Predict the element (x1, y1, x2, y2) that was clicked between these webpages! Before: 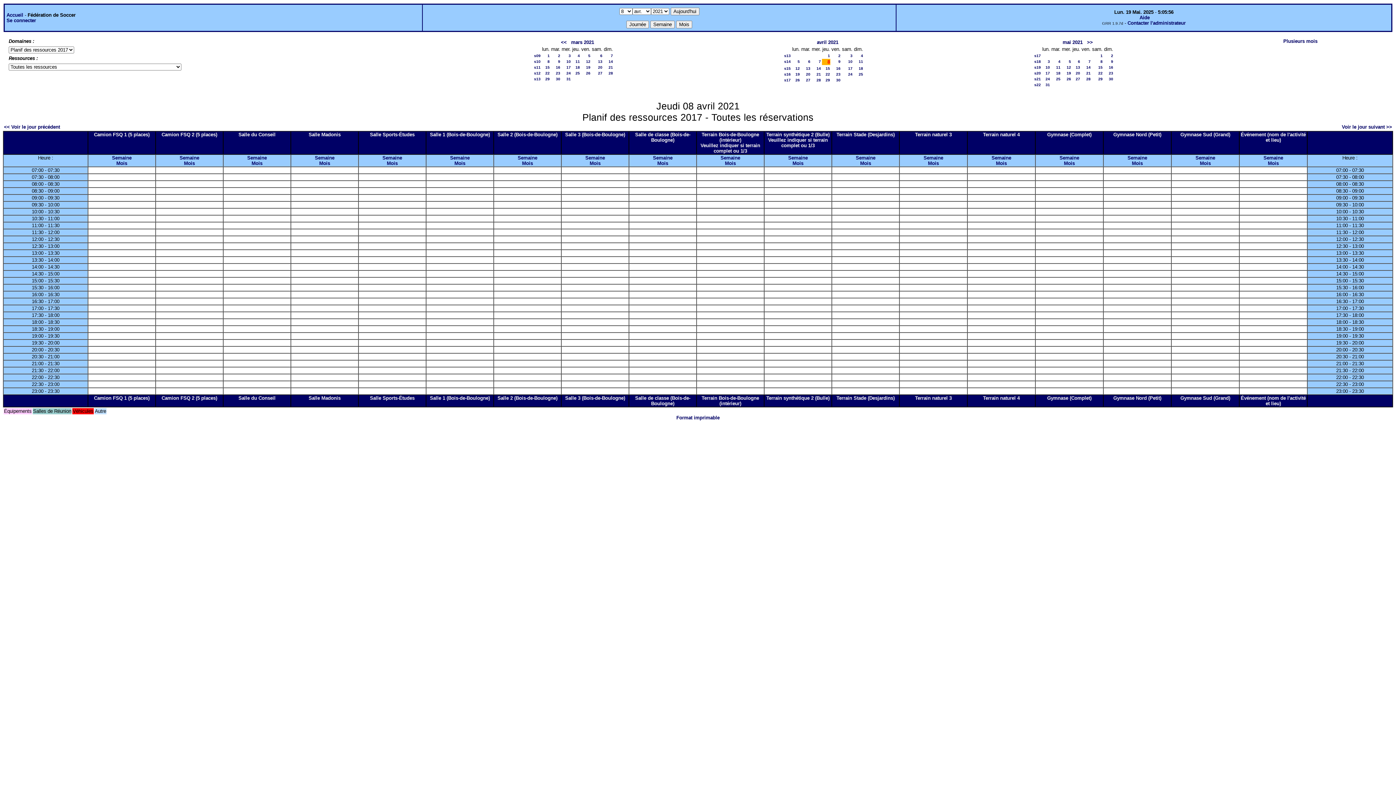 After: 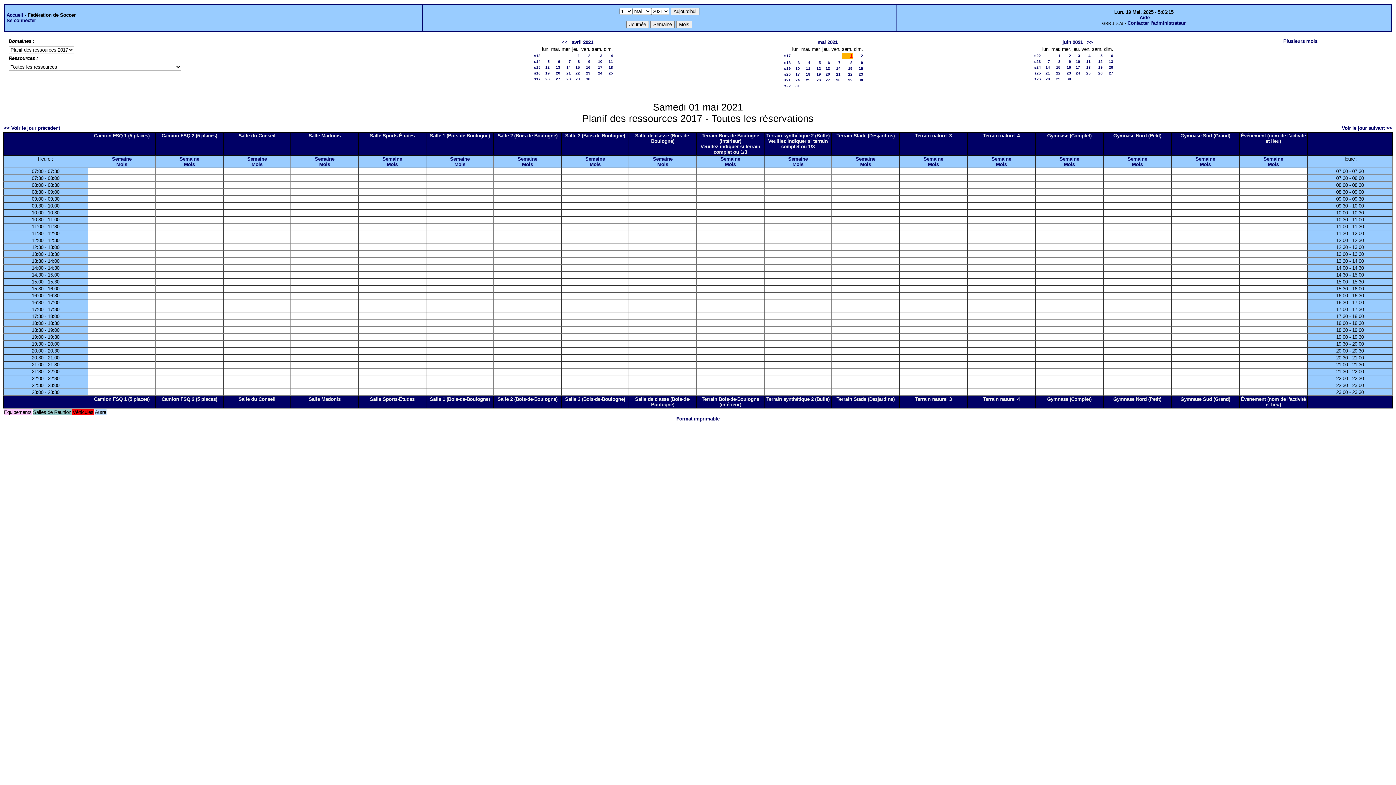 Action: bbox: (1100, 53, 1102, 57) label: 1